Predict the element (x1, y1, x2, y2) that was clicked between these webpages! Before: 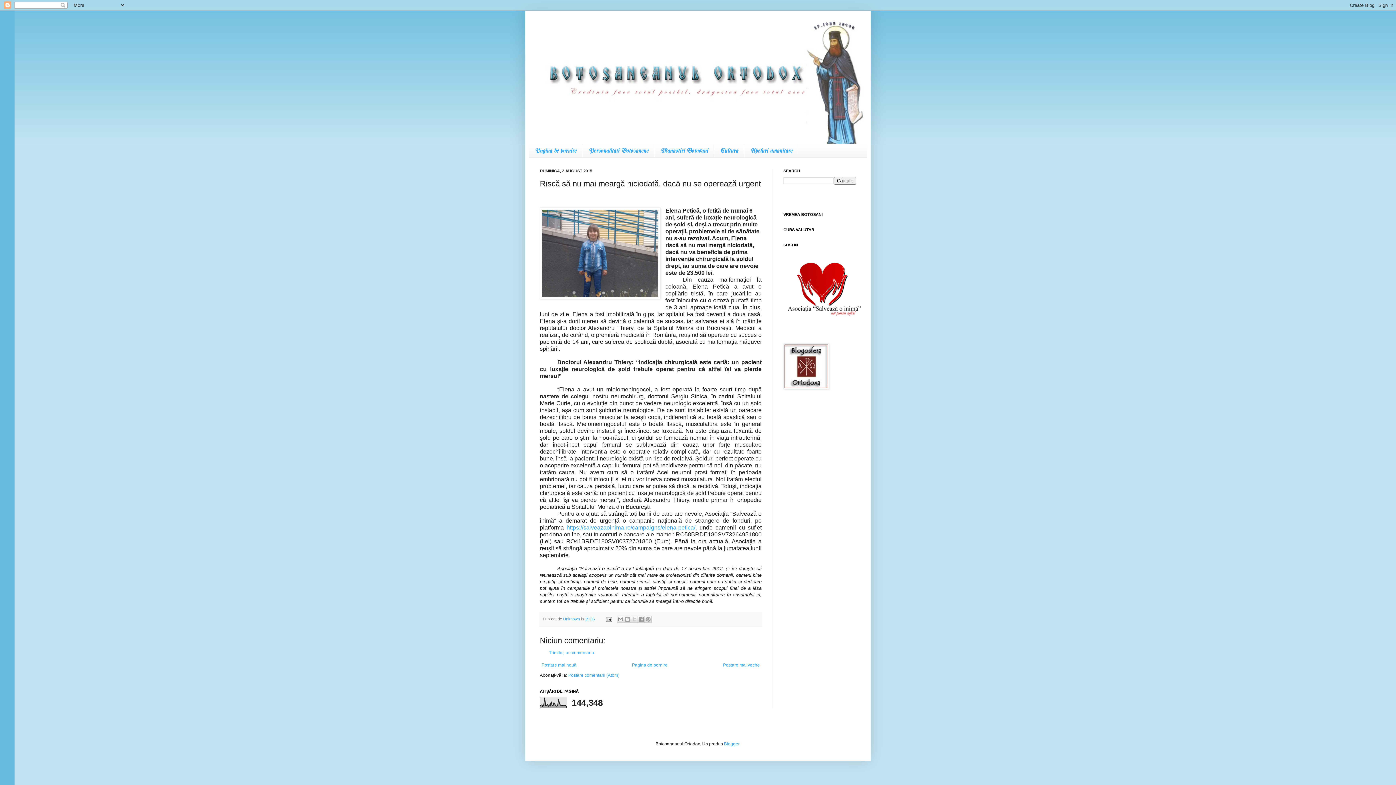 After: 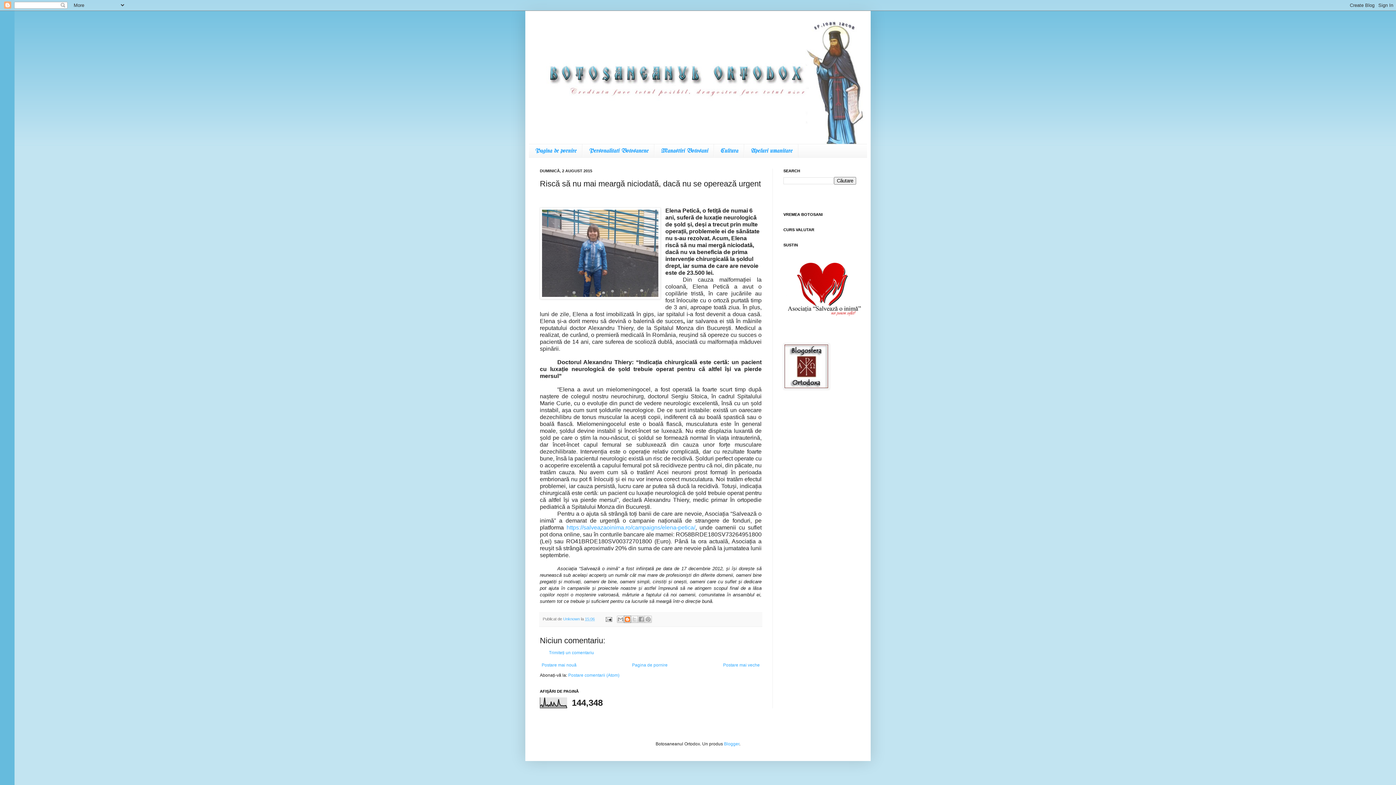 Action: label: Postați pe blog! bbox: (623, 616, 631, 623)